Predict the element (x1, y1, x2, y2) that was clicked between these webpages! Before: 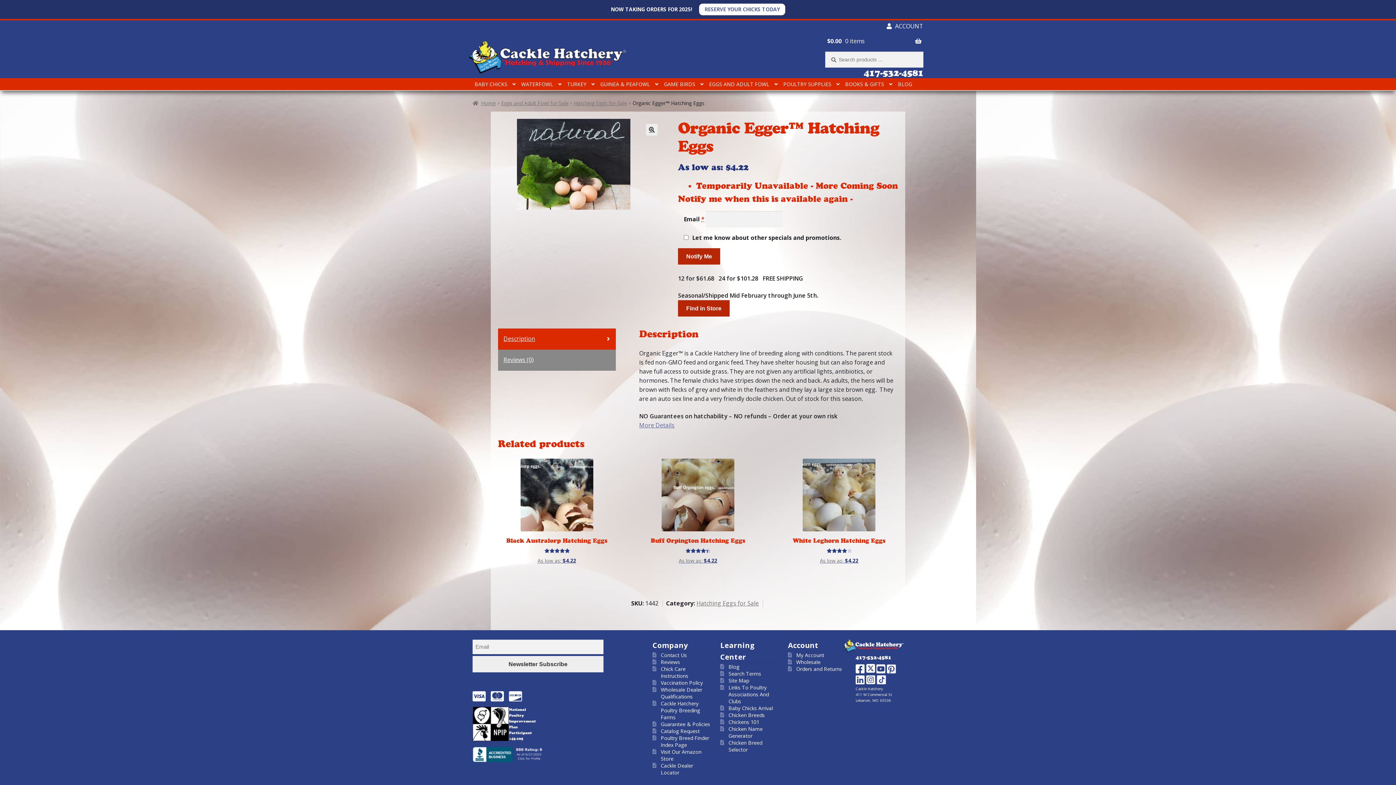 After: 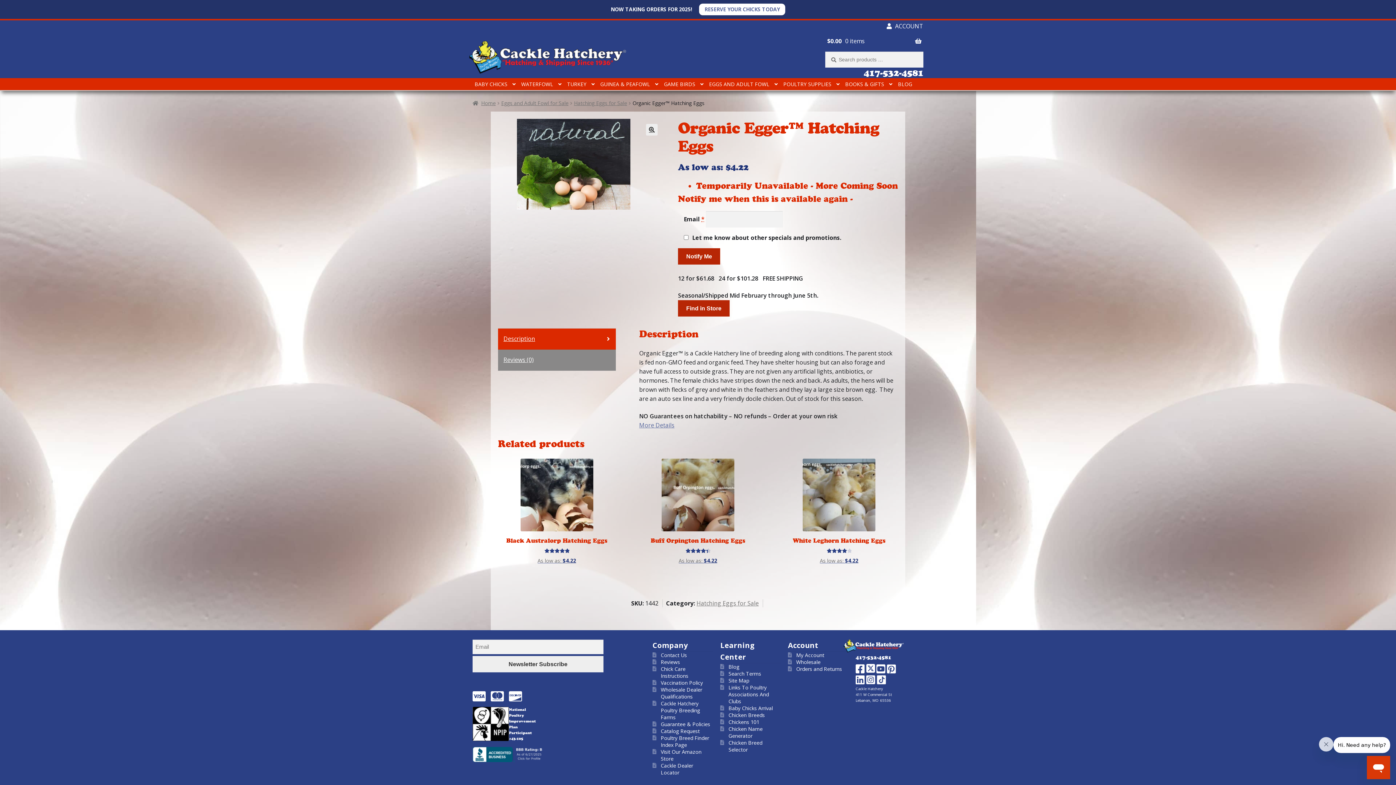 Action: bbox: (855, 678, 865, 685)